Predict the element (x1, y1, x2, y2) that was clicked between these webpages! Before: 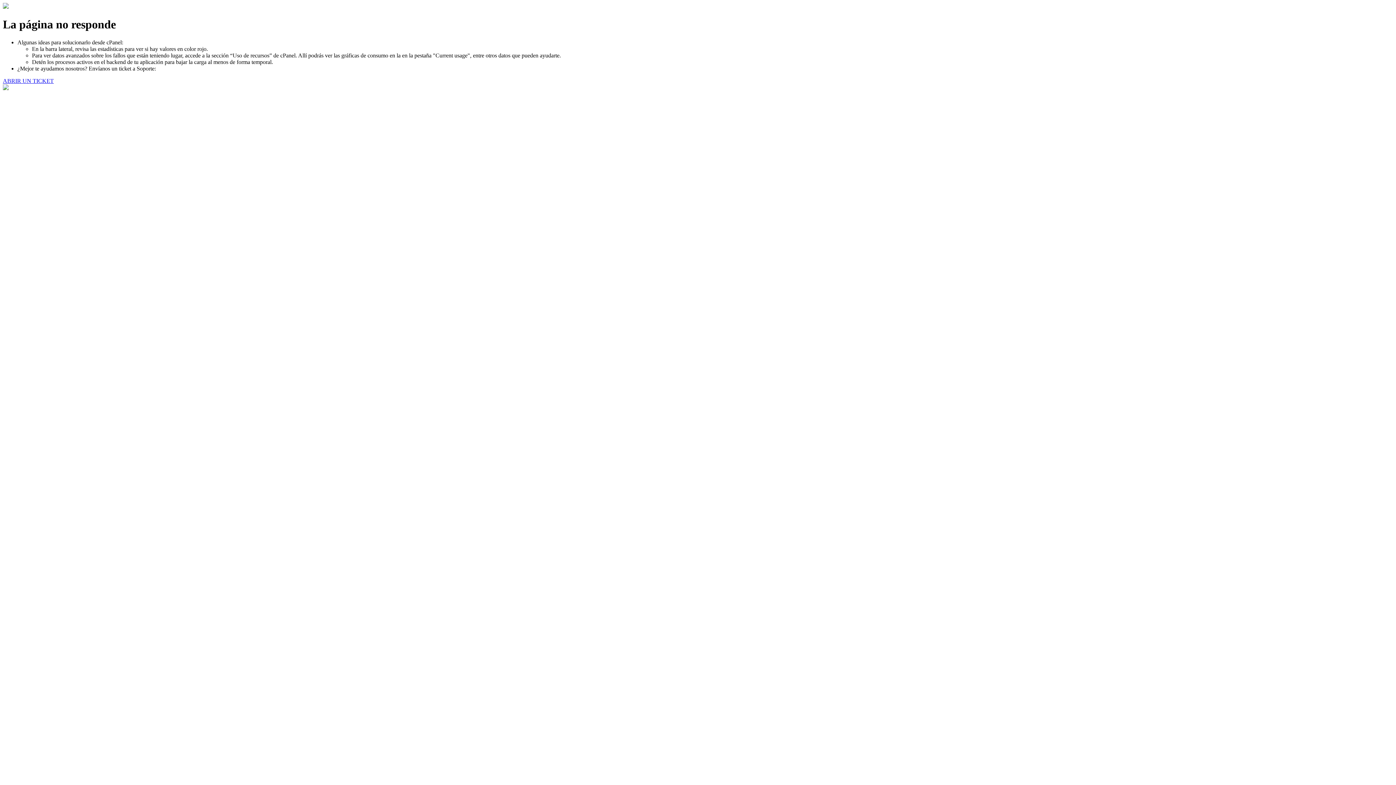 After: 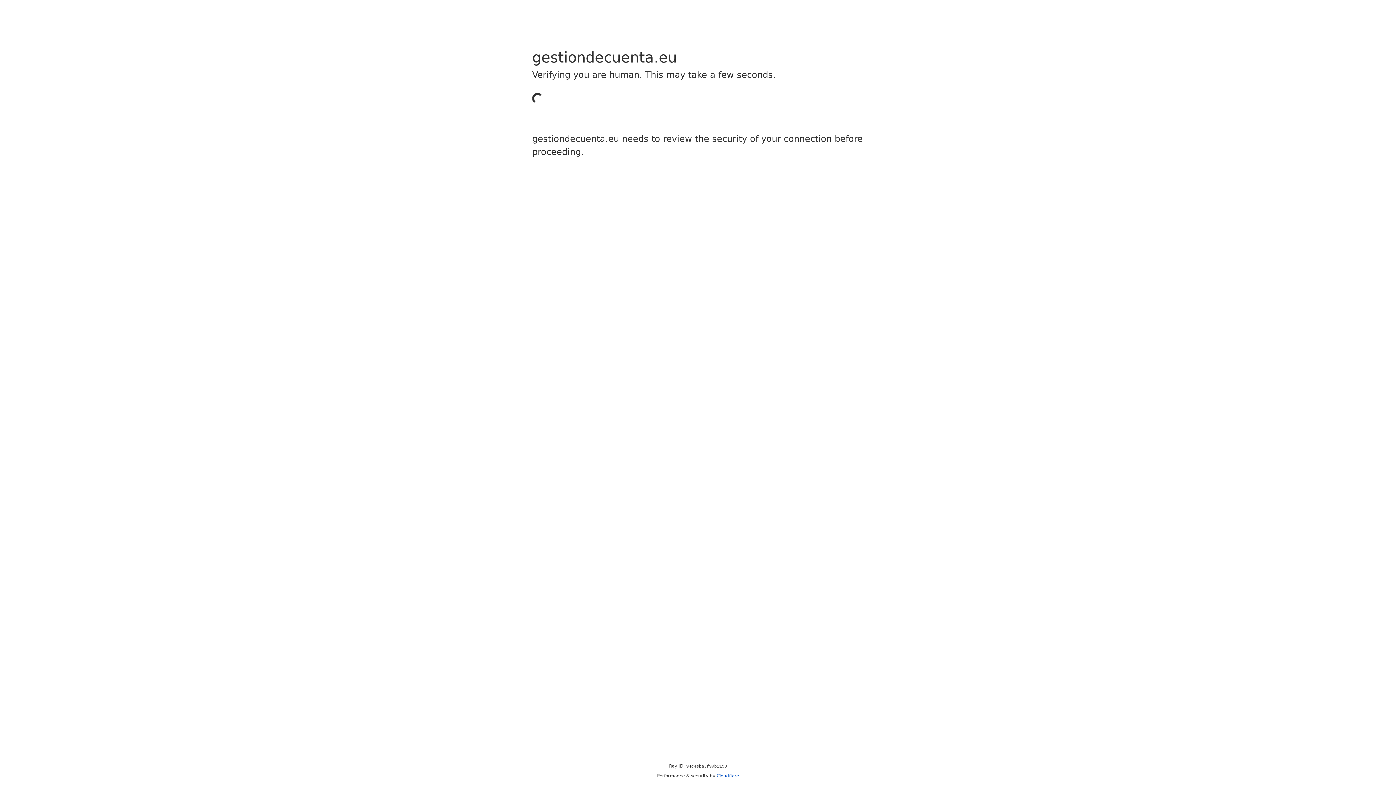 Action: bbox: (2, 77, 53, 83) label: ABRIR UN TICKET